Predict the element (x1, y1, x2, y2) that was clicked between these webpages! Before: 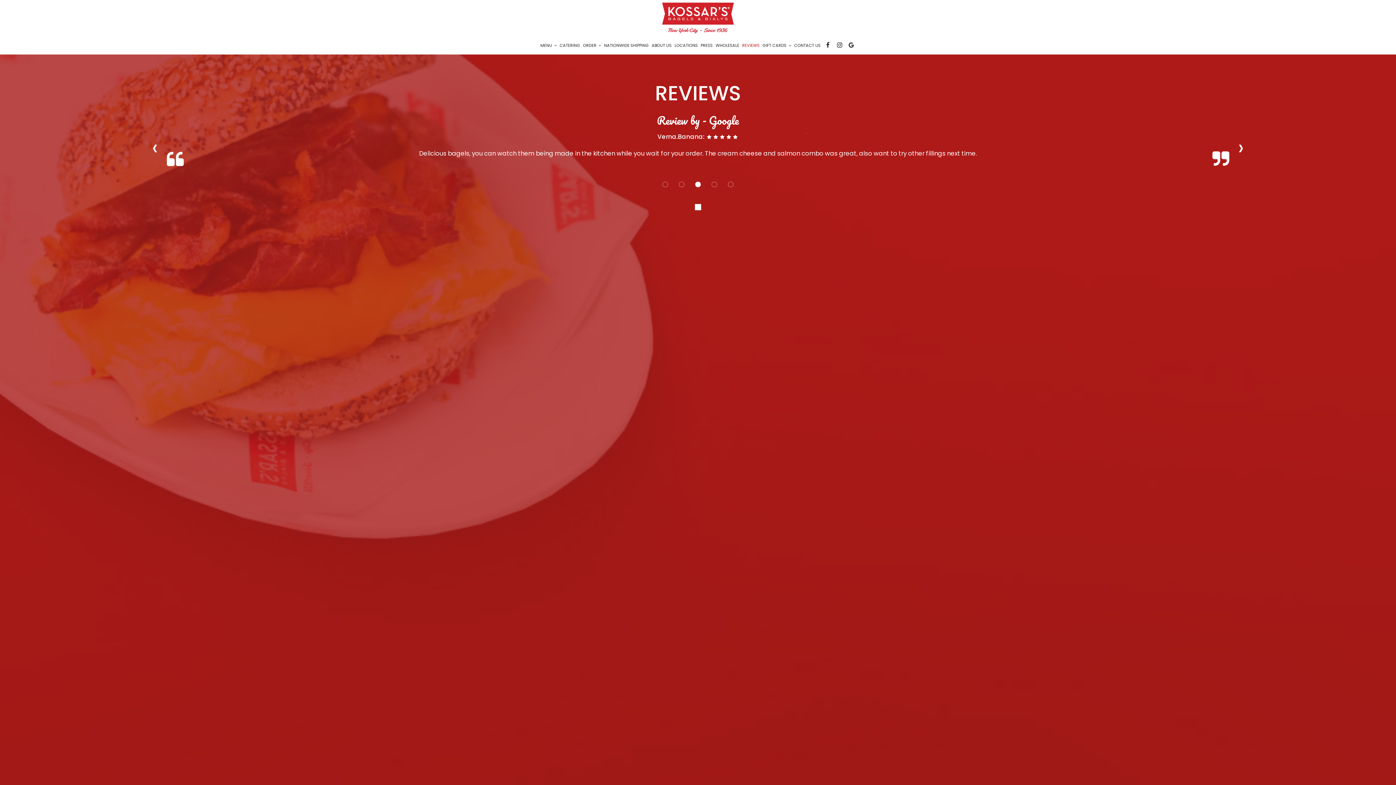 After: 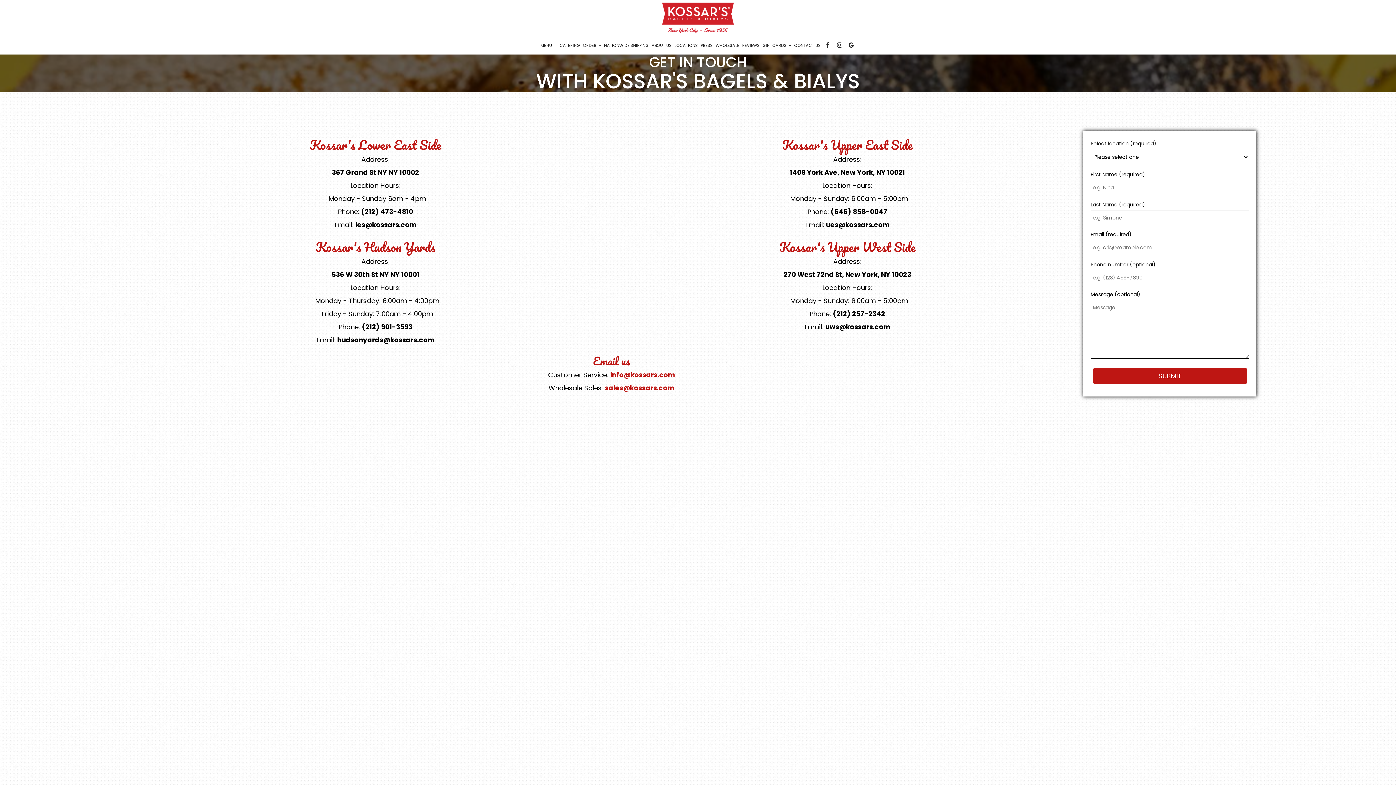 Action: bbox: (792, 41, 822, 49) label: CONTACT US